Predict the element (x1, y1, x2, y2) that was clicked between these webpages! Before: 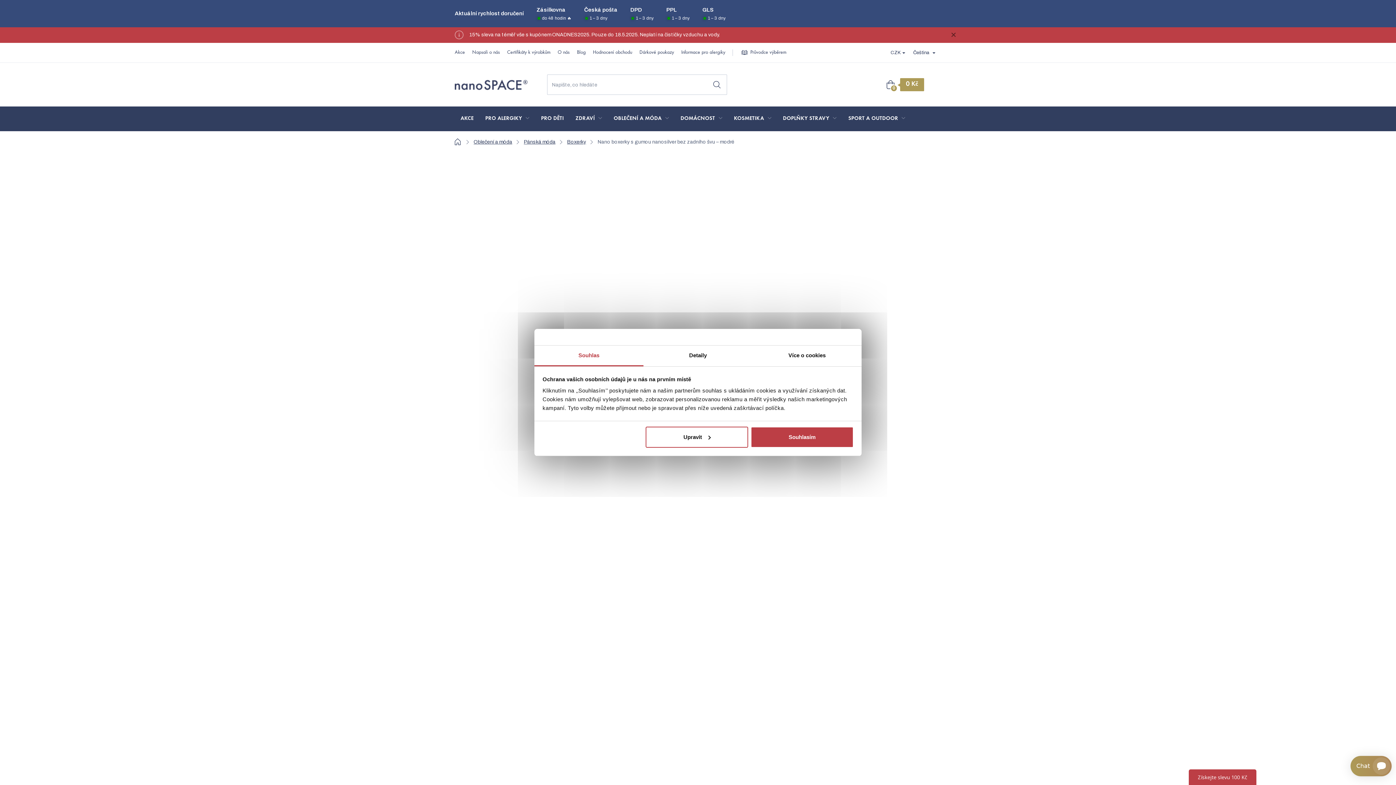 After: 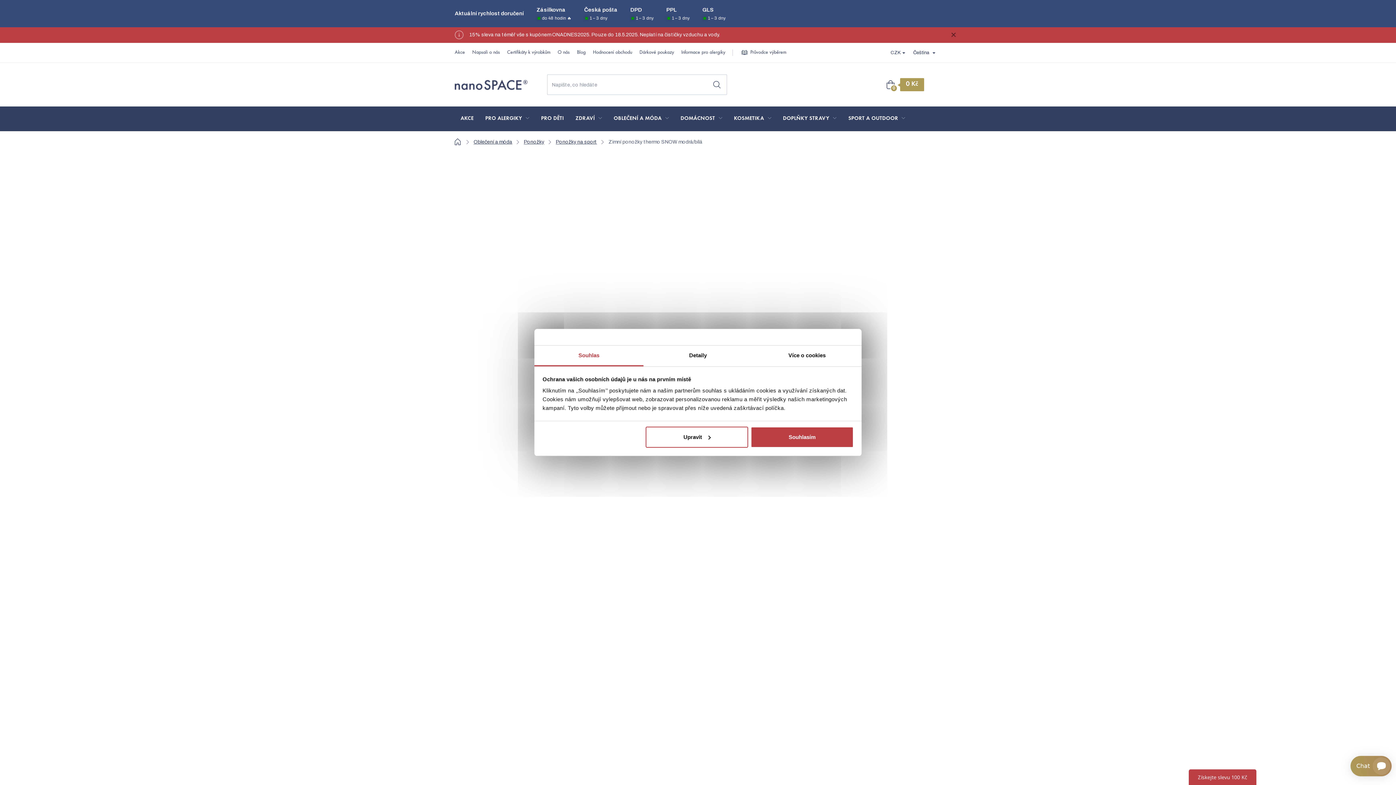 Action: bbox: (466, 667, 564, 797)